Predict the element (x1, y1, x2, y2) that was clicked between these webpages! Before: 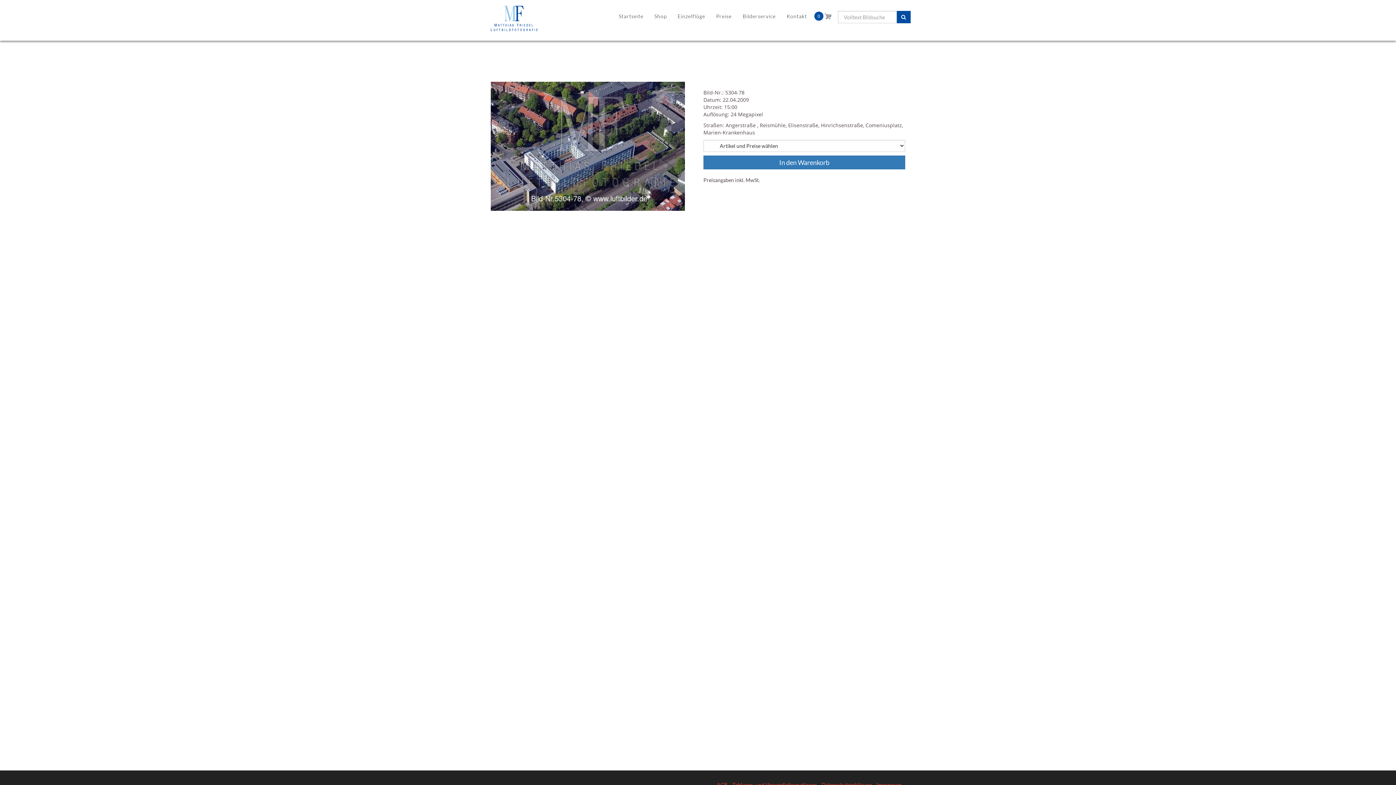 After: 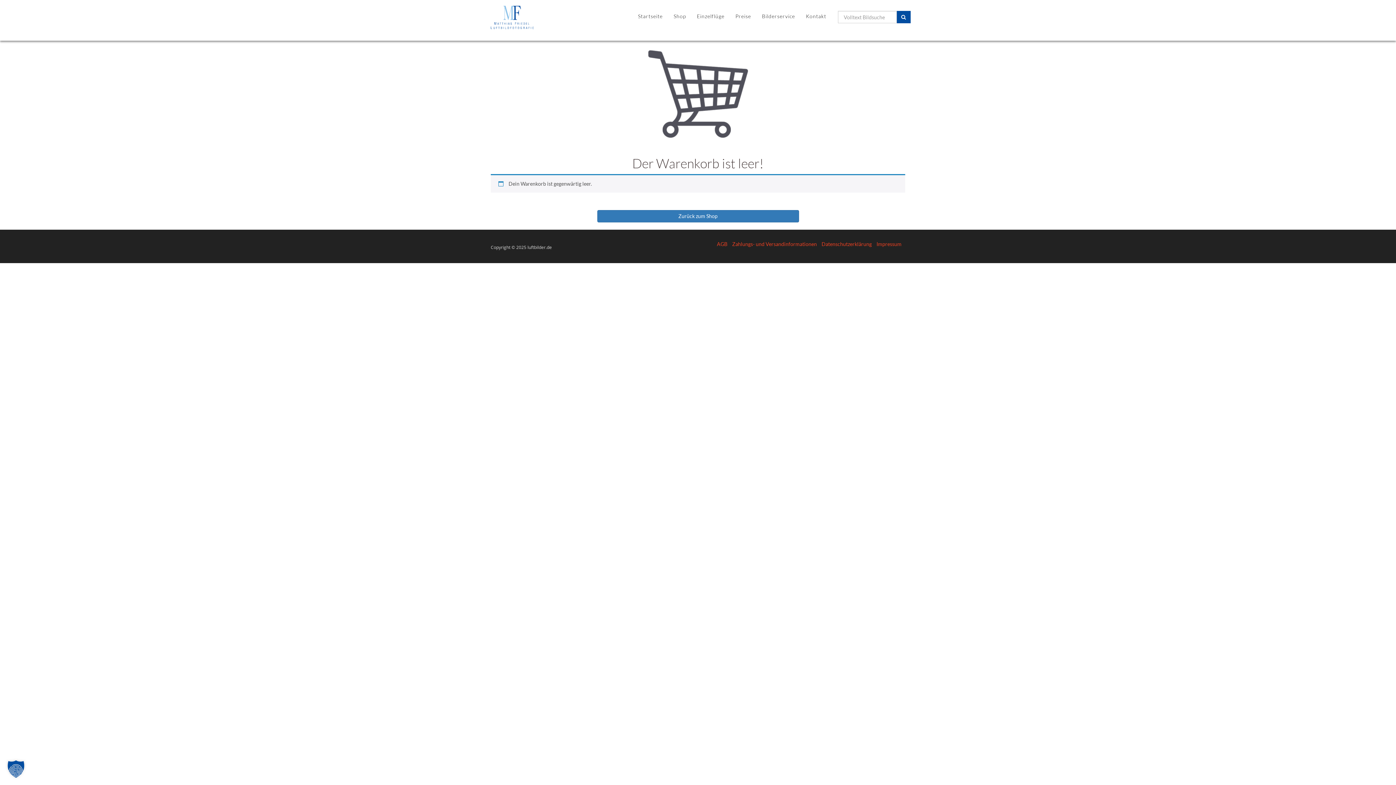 Action: label: 0  bbox: (814, 12, 832, 18)